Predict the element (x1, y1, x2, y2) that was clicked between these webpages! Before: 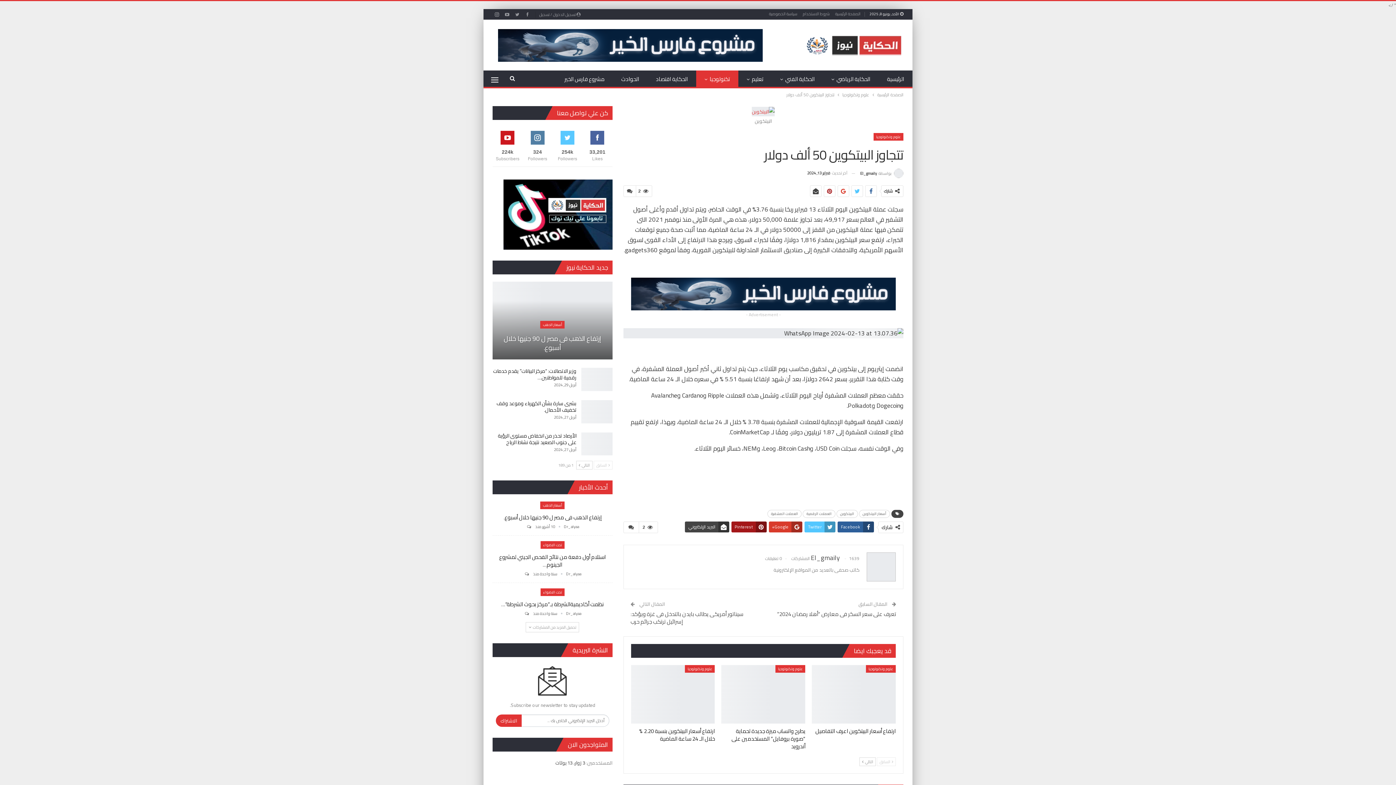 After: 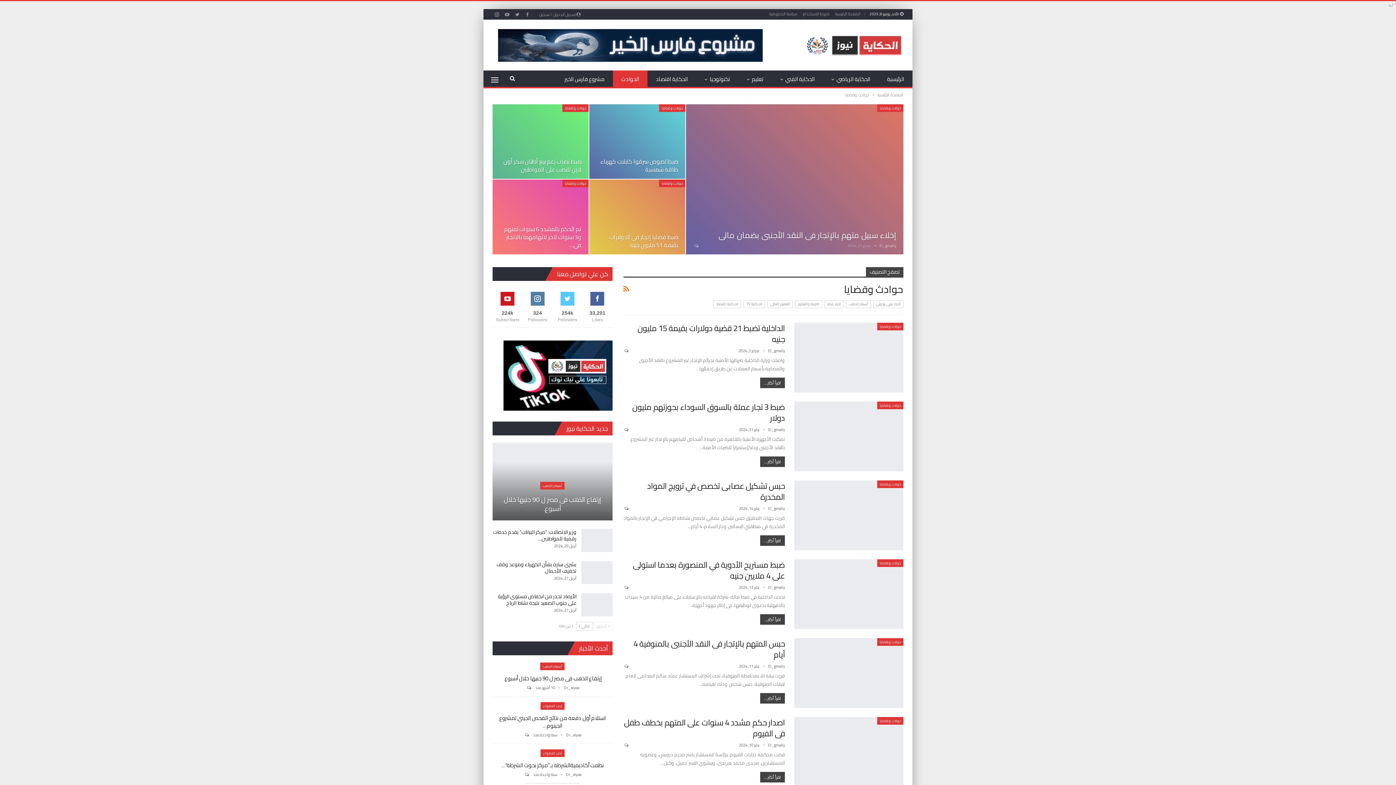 Action: label: الحوادث bbox: (613, 70, 647, 88)